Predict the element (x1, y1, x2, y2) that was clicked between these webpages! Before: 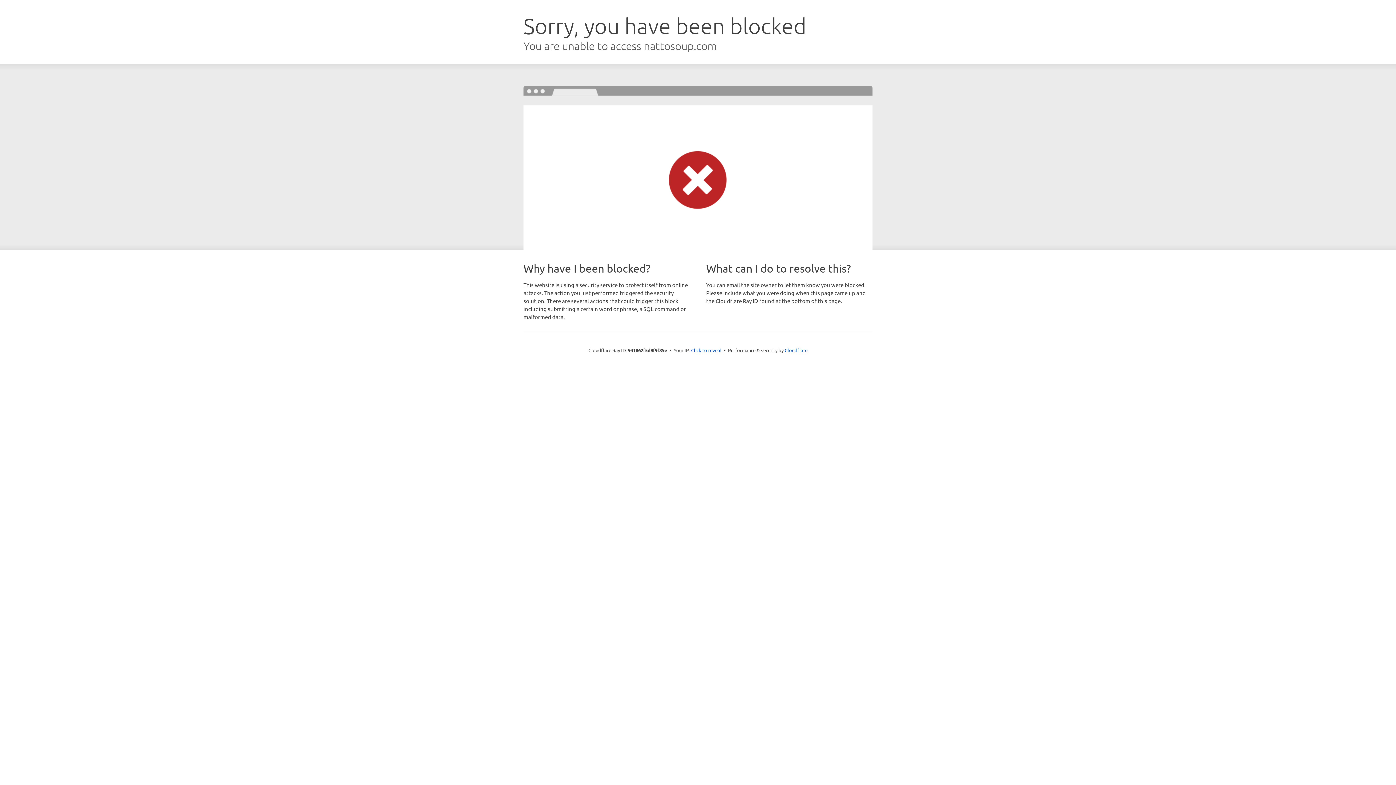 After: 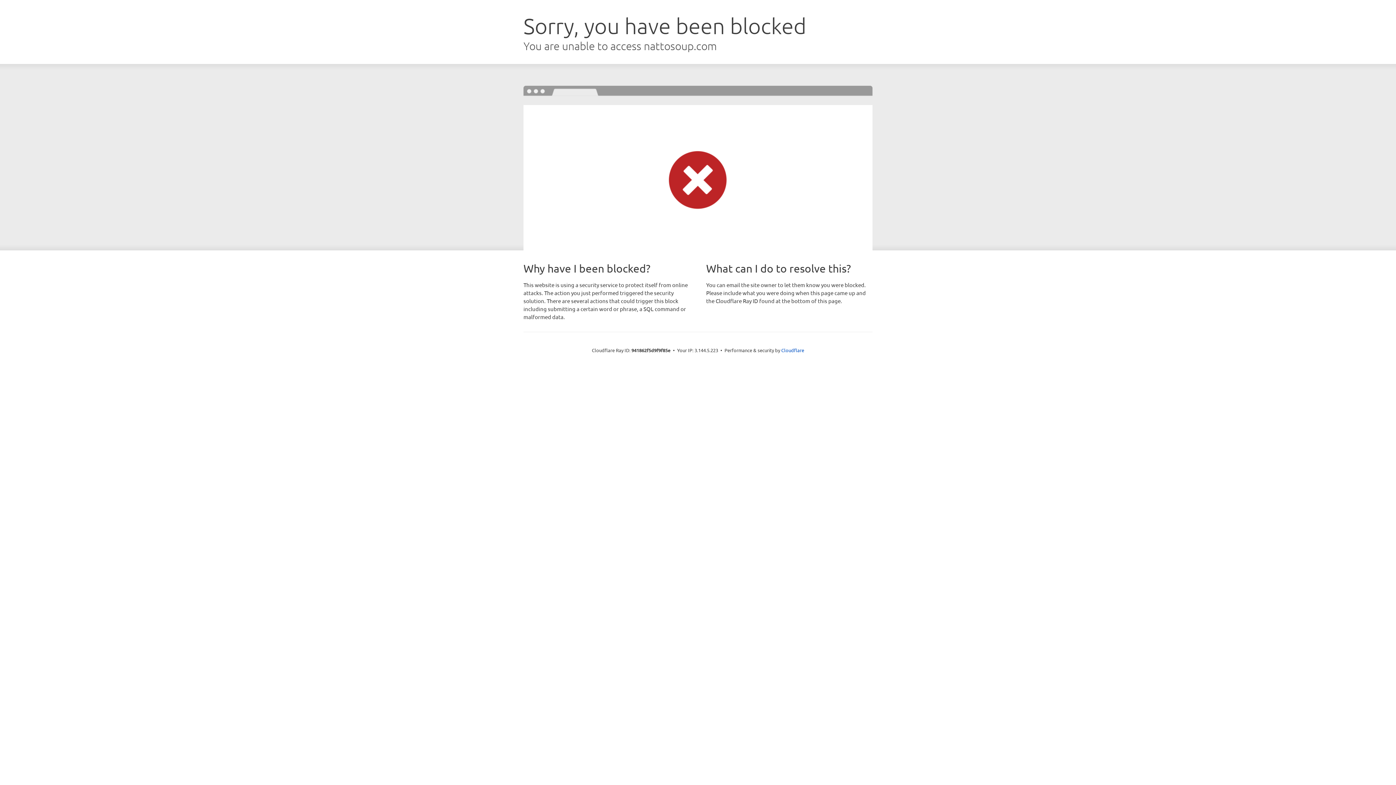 Action: label: Click to reveal bbox: (691, 346, 721, 353)